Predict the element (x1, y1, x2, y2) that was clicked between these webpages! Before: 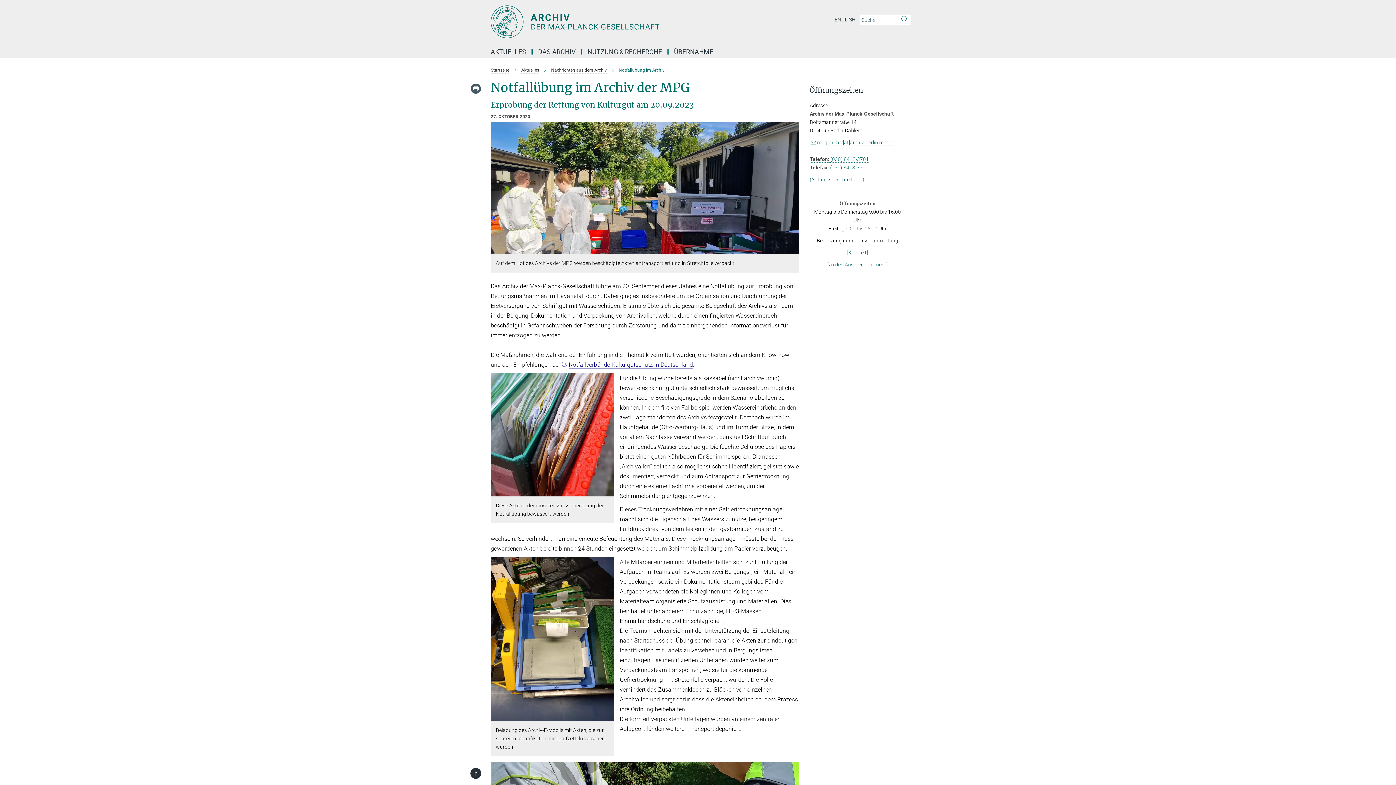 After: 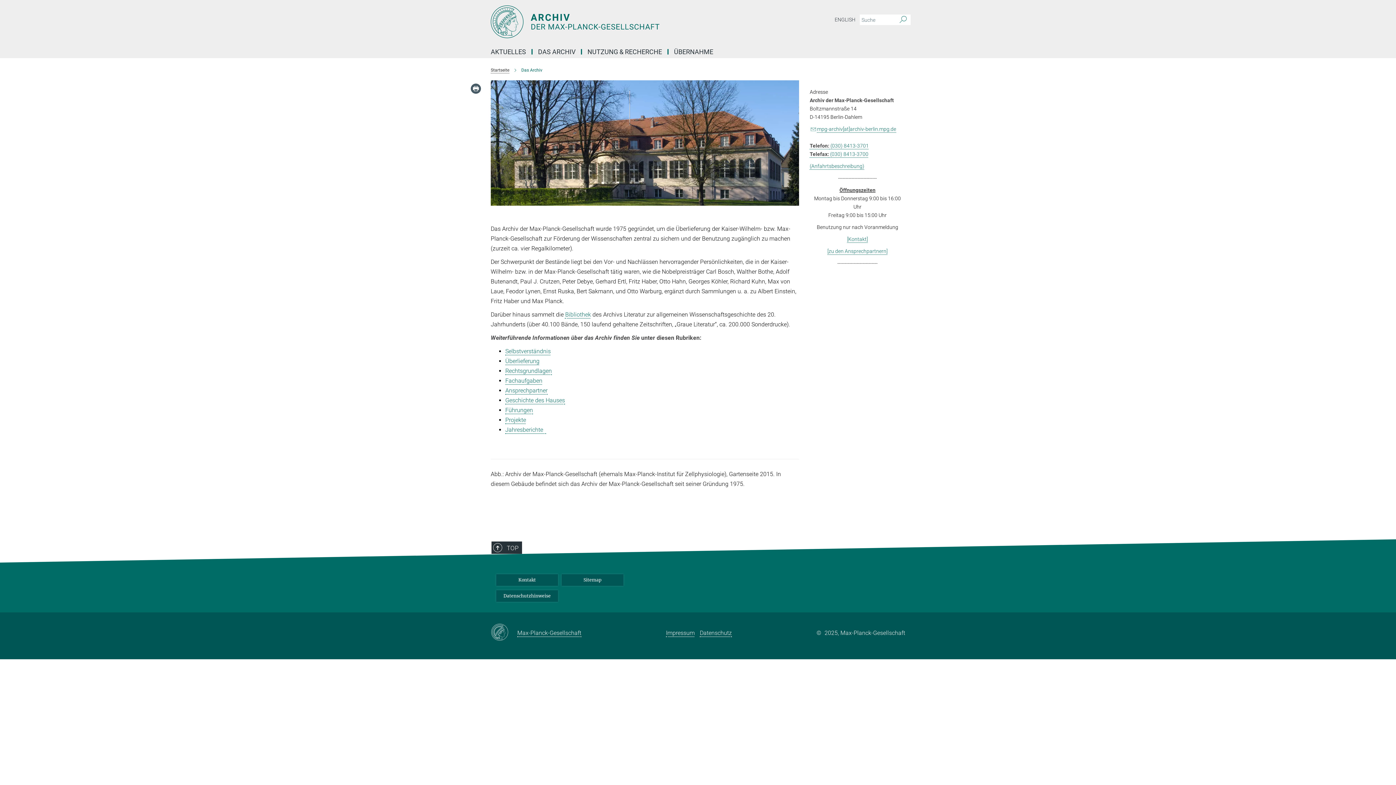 Action: bbox: (532, 49, 582, 54) label: DAS ARCHIV